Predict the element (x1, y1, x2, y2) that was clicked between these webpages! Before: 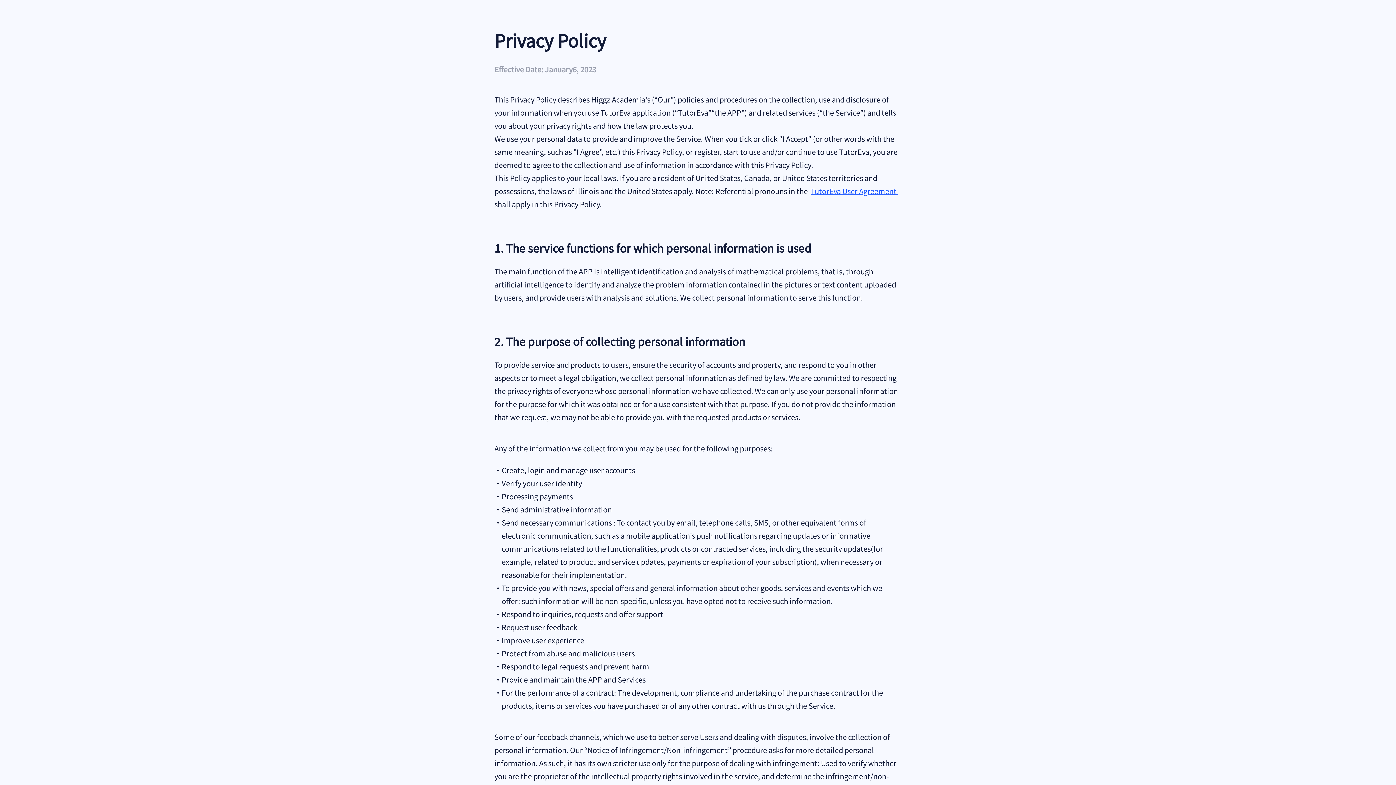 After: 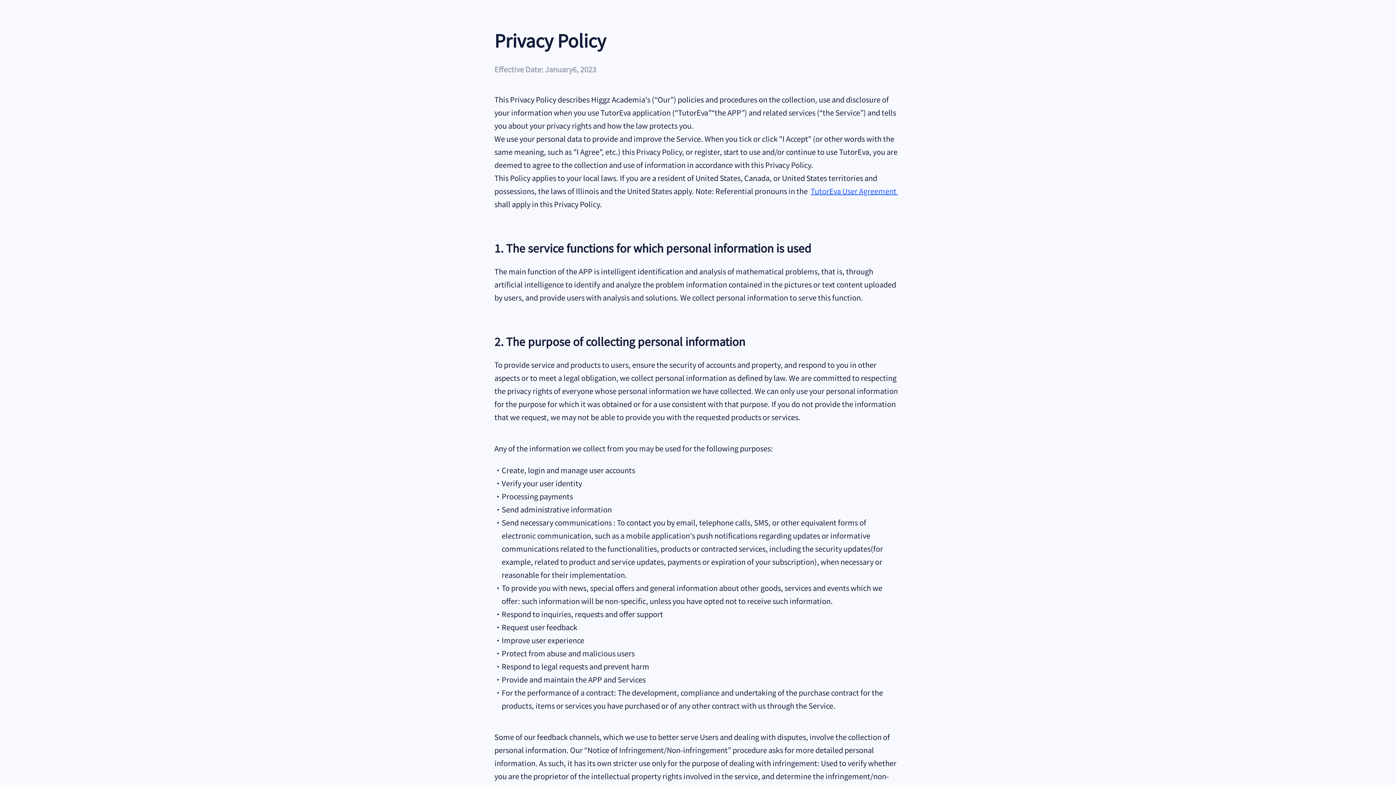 Action: label: TutorEva User Agreement   bbox: (810, 185, 898, 196)